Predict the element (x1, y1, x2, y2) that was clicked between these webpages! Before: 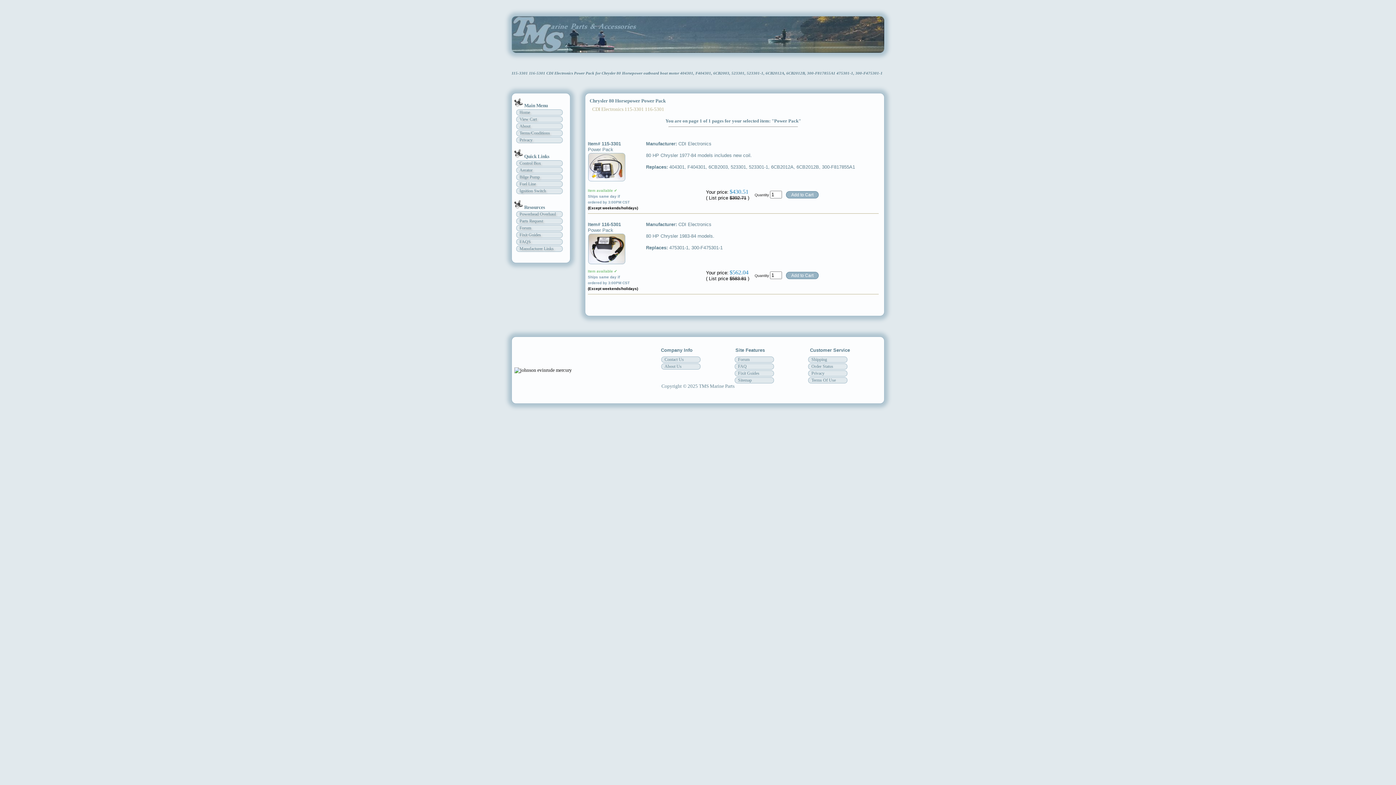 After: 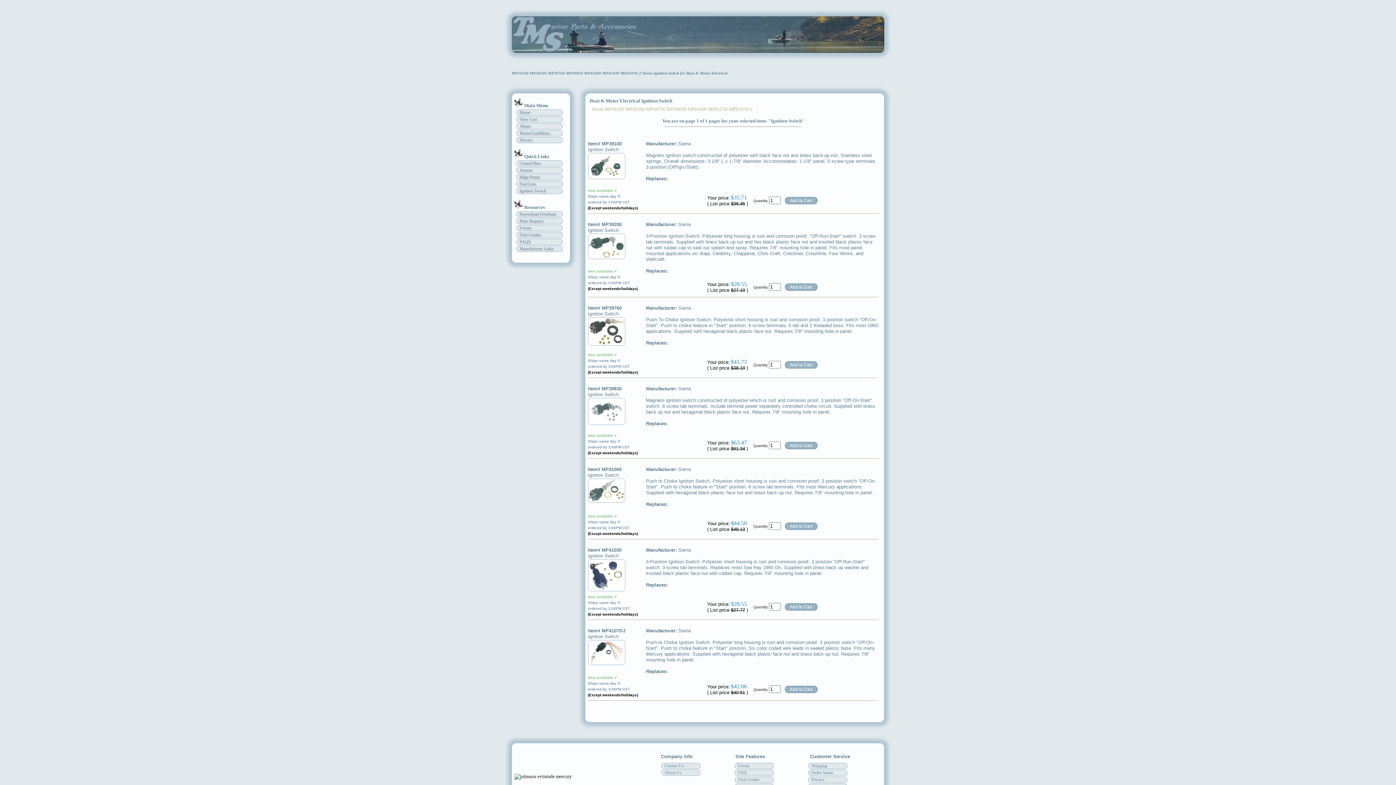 Action: bbox: (516, 188, 562, 194) label: Ignition Switch